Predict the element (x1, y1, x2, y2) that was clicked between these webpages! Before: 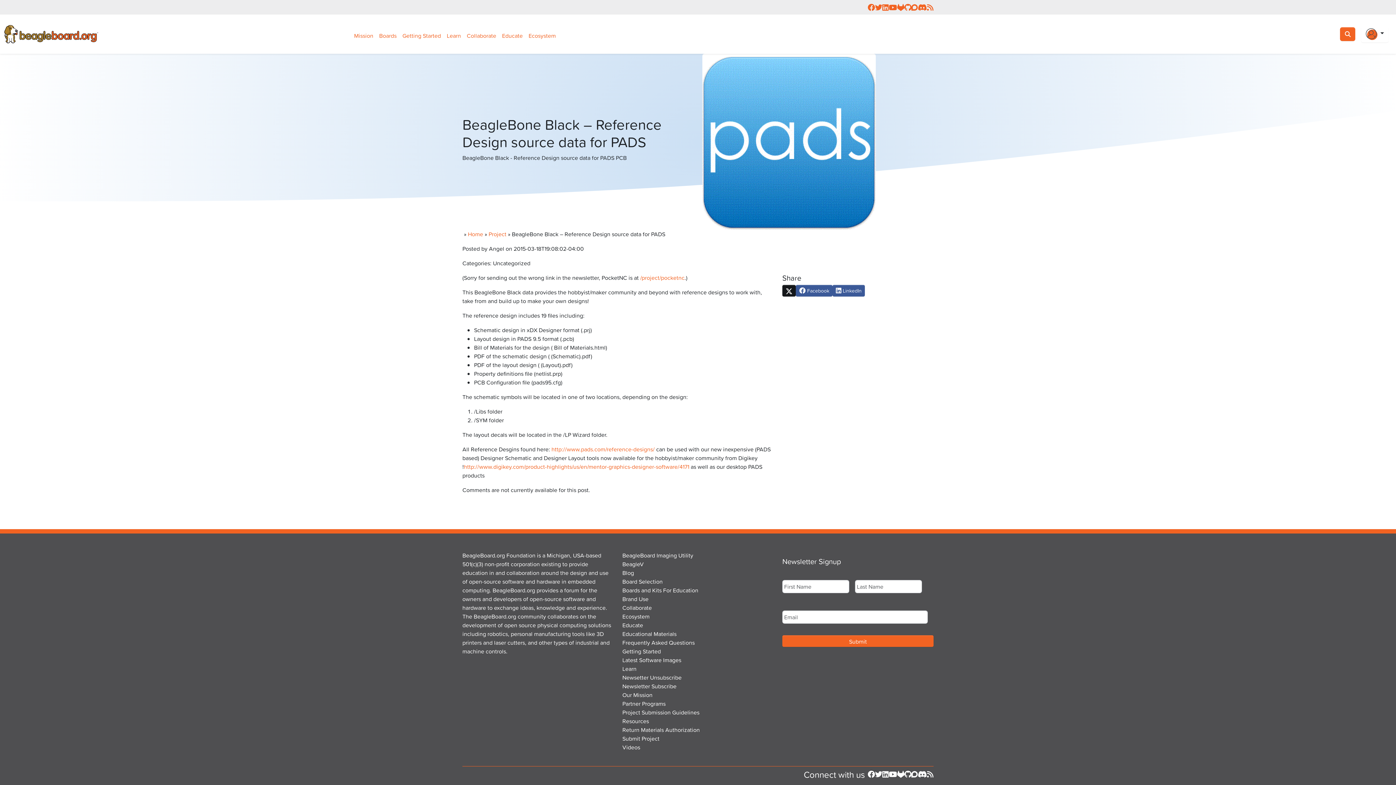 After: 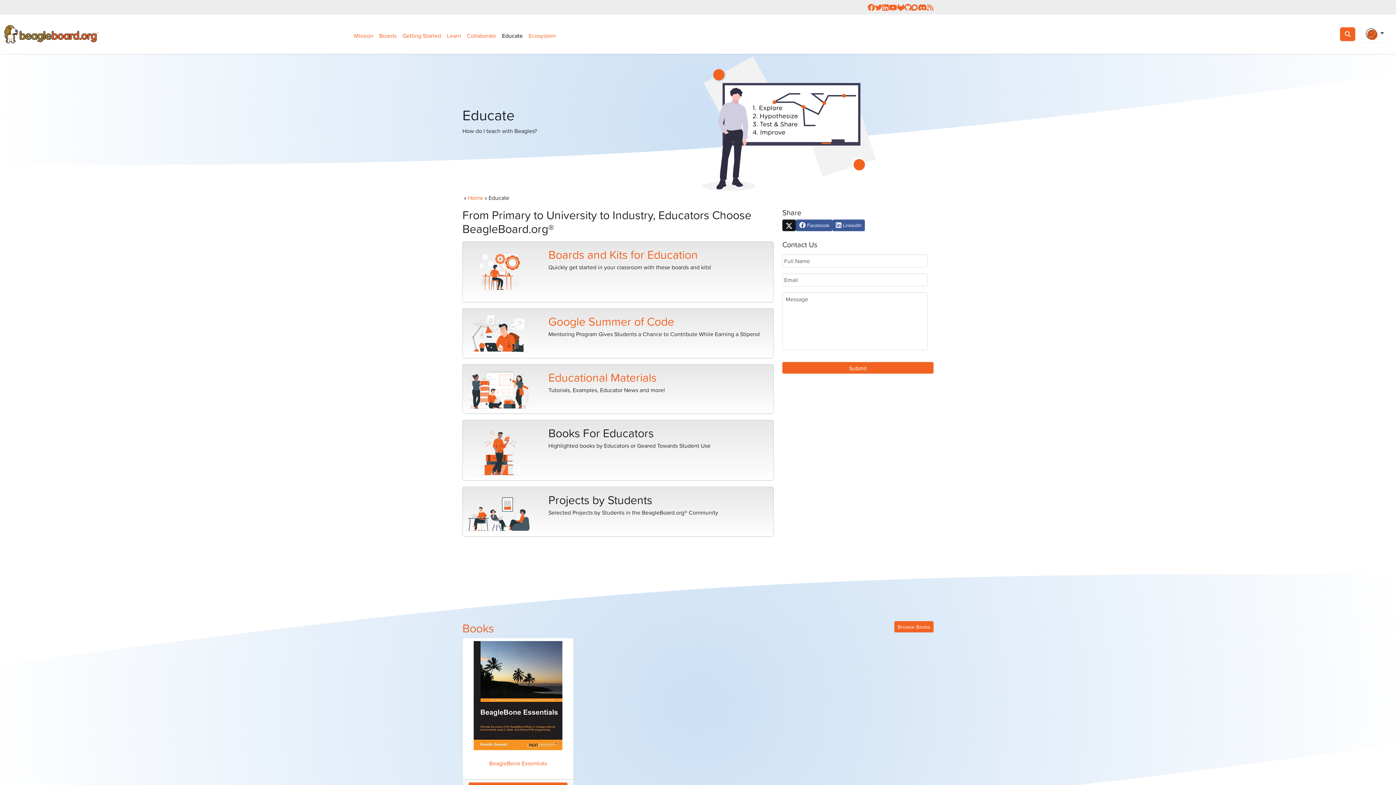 Action: bbox: (499, 28, 525, 42) label: Educate